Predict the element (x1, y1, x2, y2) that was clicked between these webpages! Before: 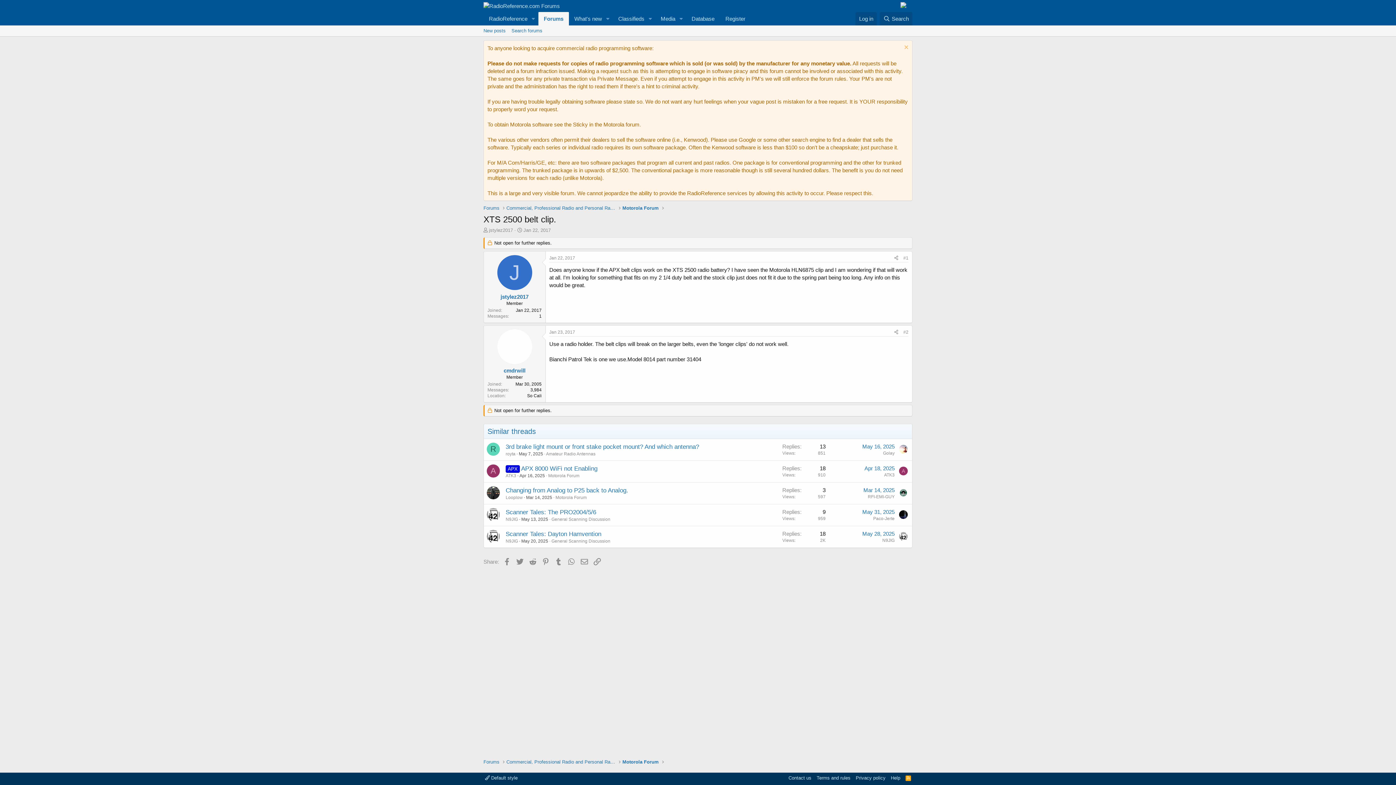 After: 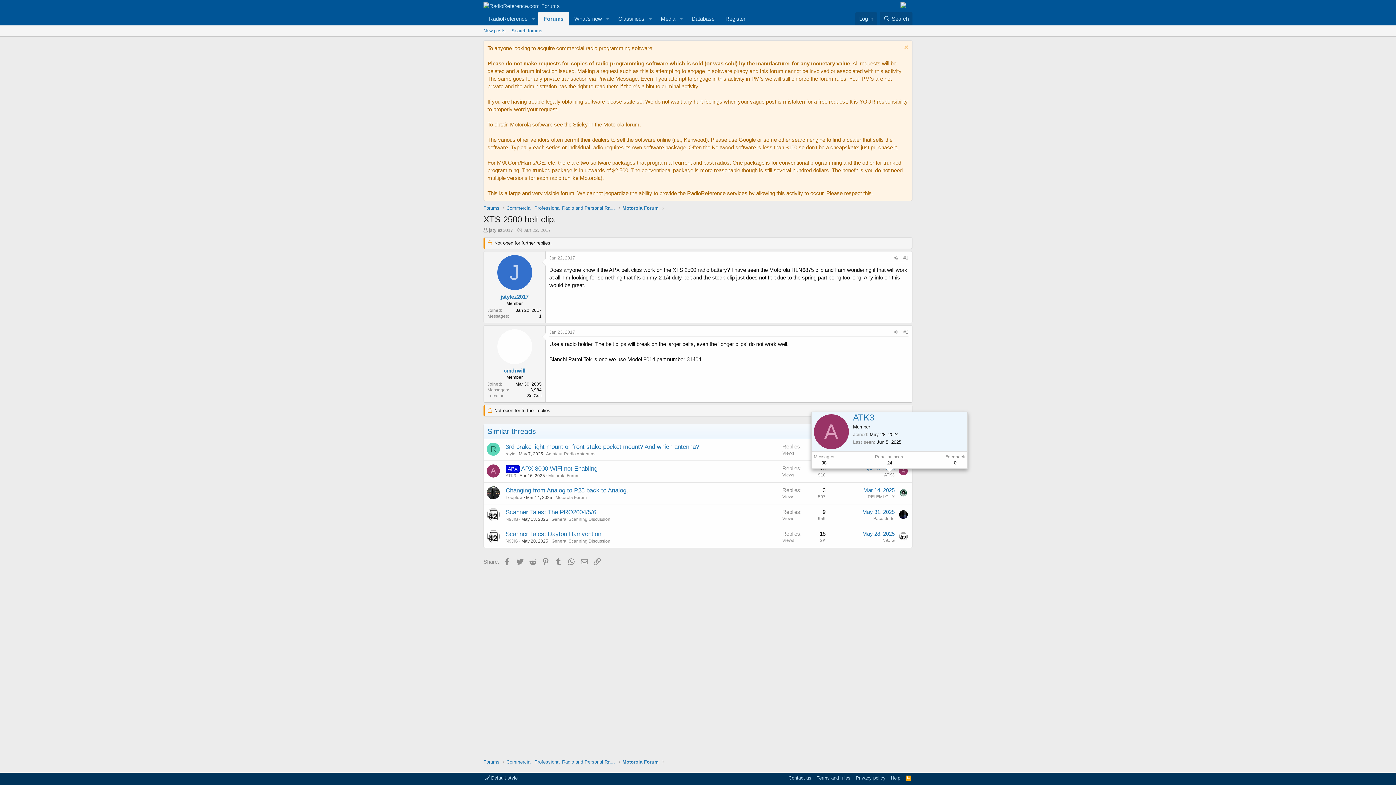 Action: bbox: (884, 472, 894, 477) label: ATK3